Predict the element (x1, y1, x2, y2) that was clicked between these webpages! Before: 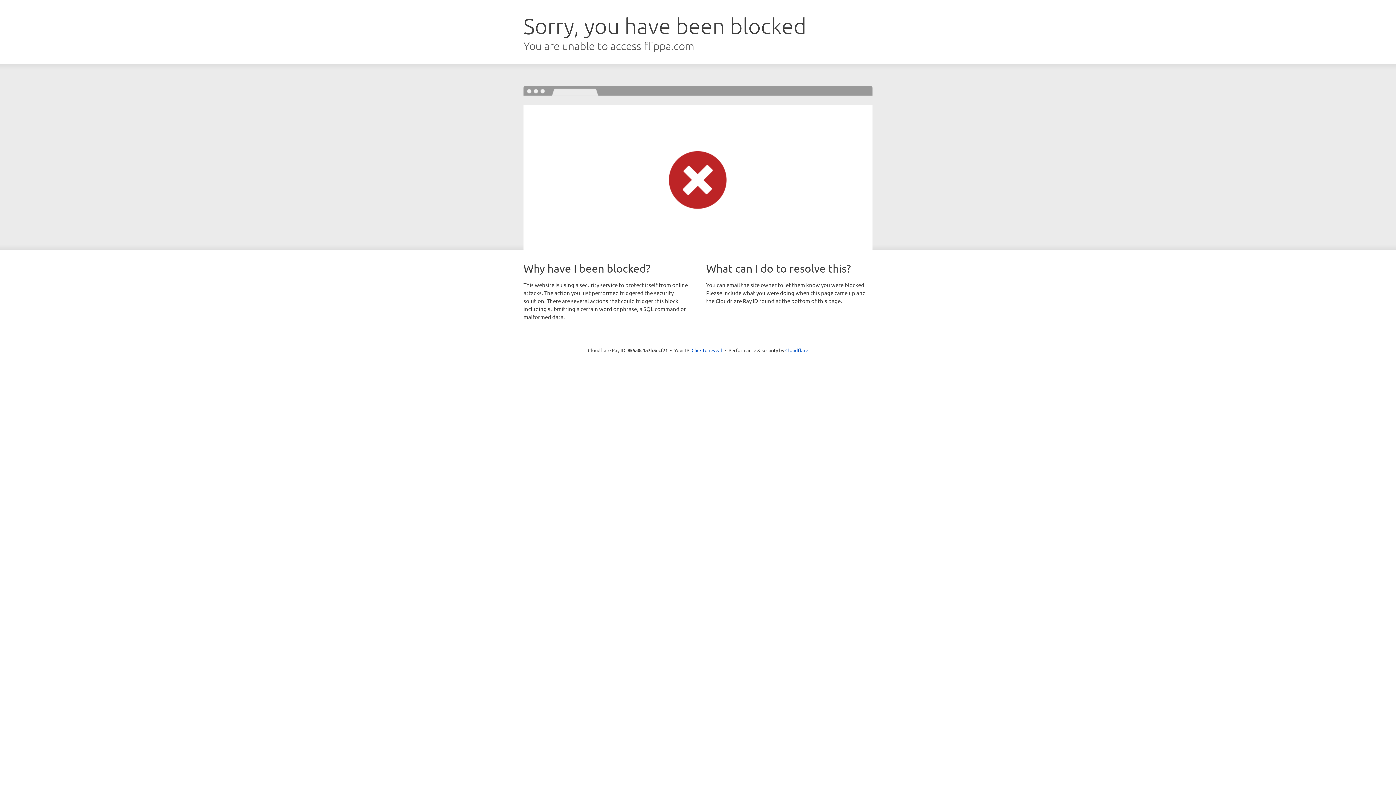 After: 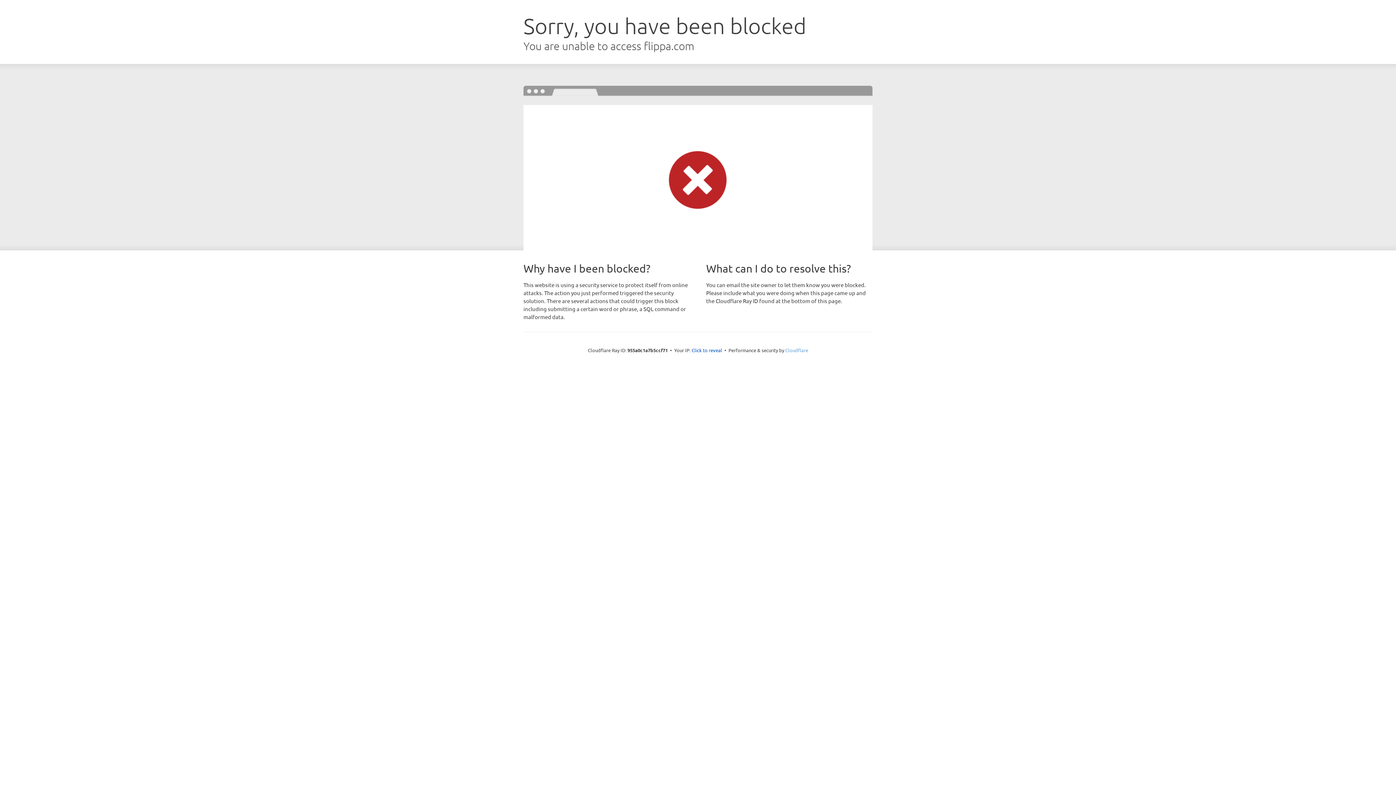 Action: label: Cloudflare bbox: (785, 347, 808, 353)